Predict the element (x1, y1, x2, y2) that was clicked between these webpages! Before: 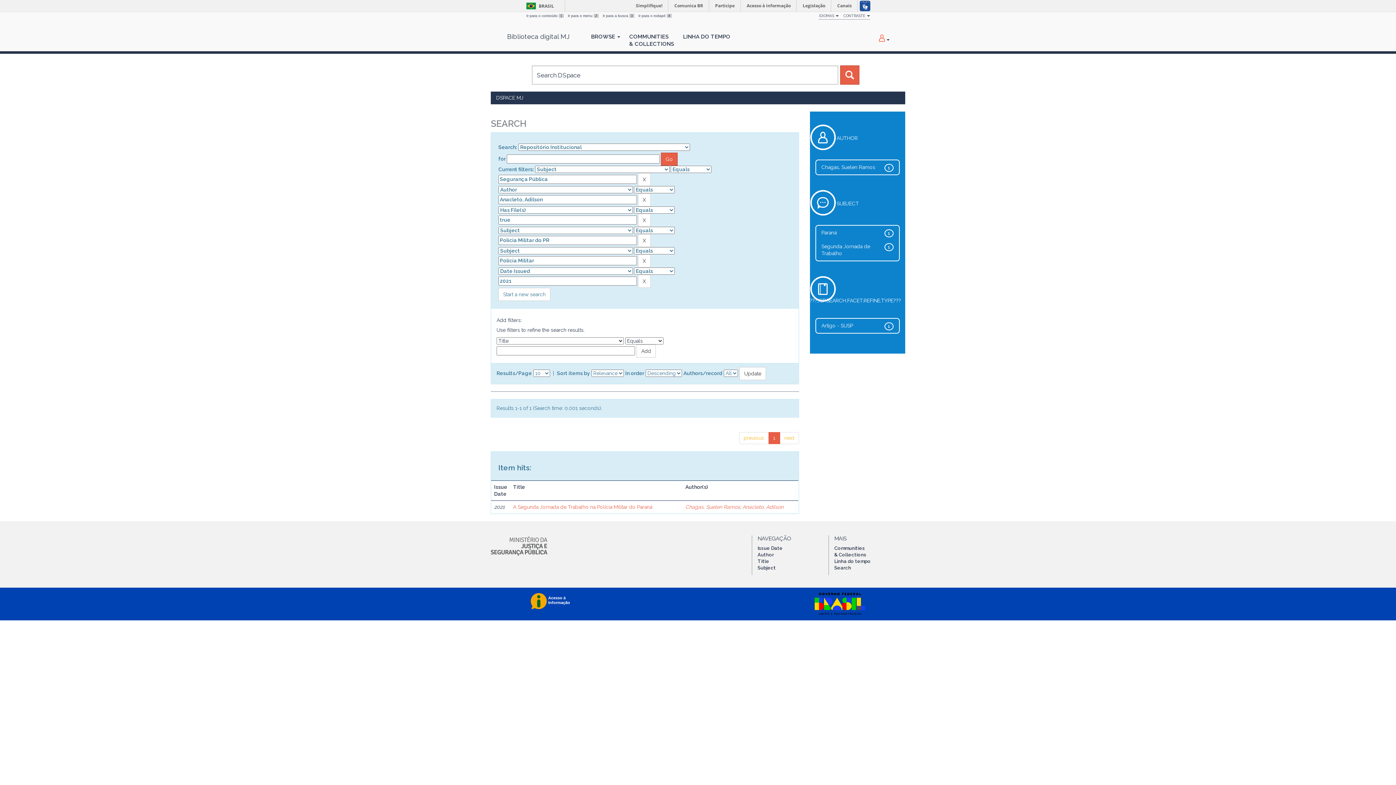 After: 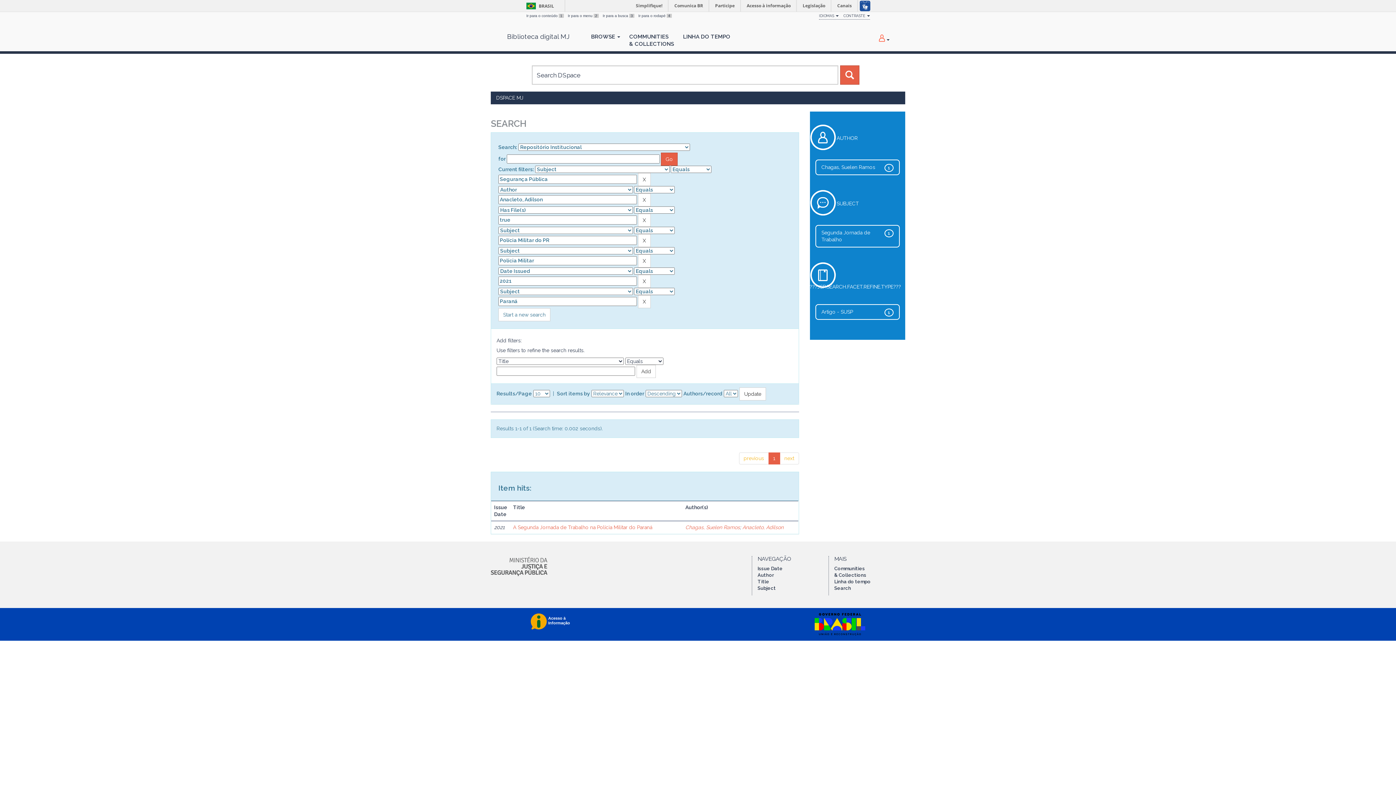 Action: bbox: (821, 229, 836, 235) label: Paraná